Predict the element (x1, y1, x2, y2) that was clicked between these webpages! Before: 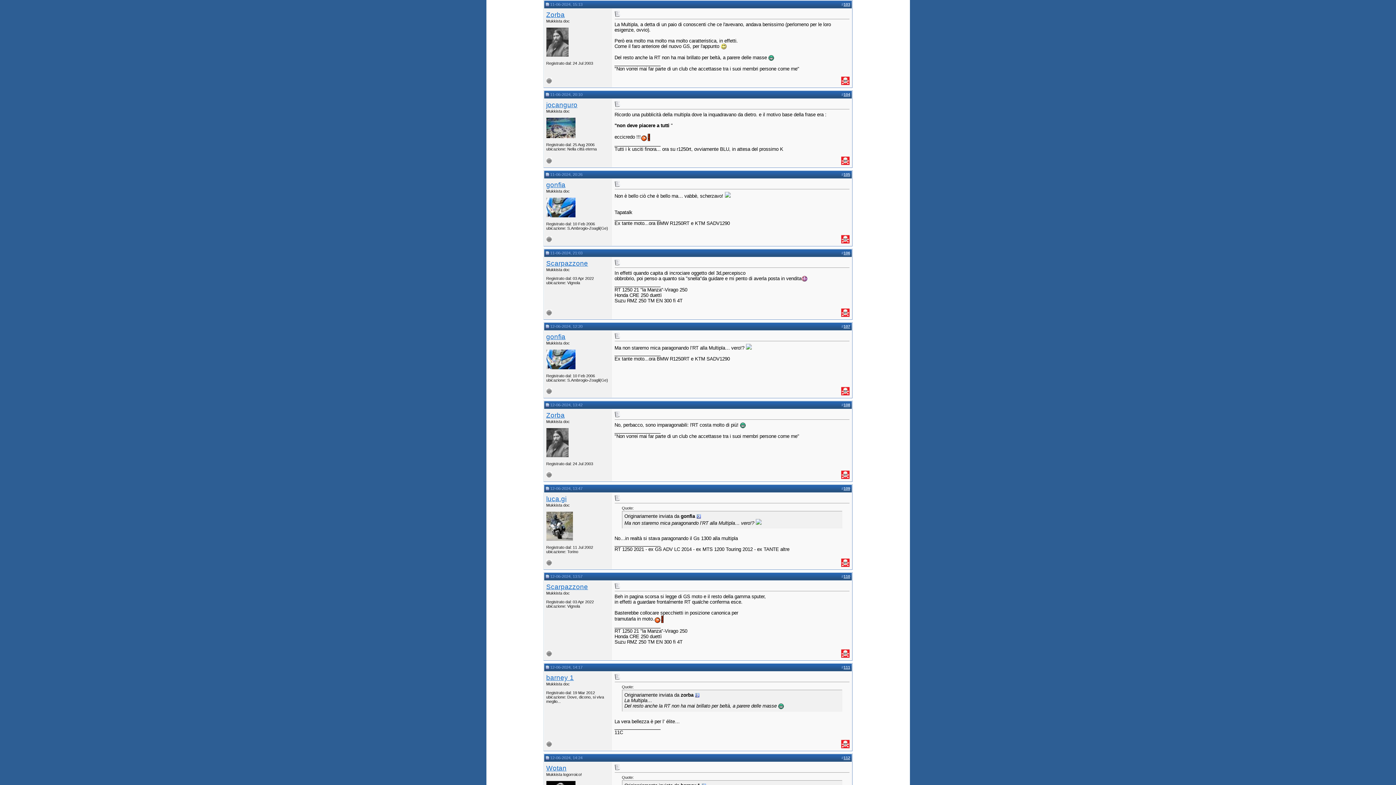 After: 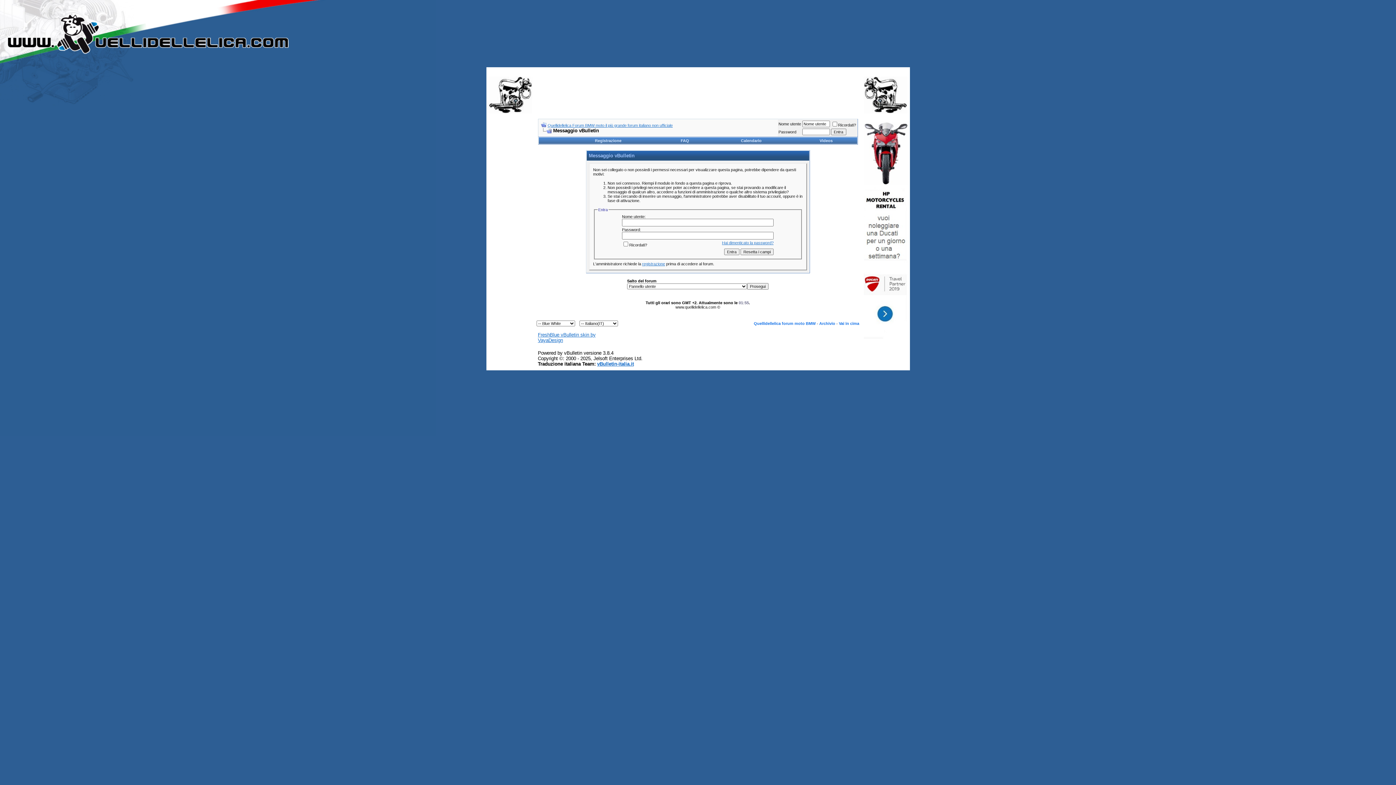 Action: bbox: (840, 562, 849, 568)